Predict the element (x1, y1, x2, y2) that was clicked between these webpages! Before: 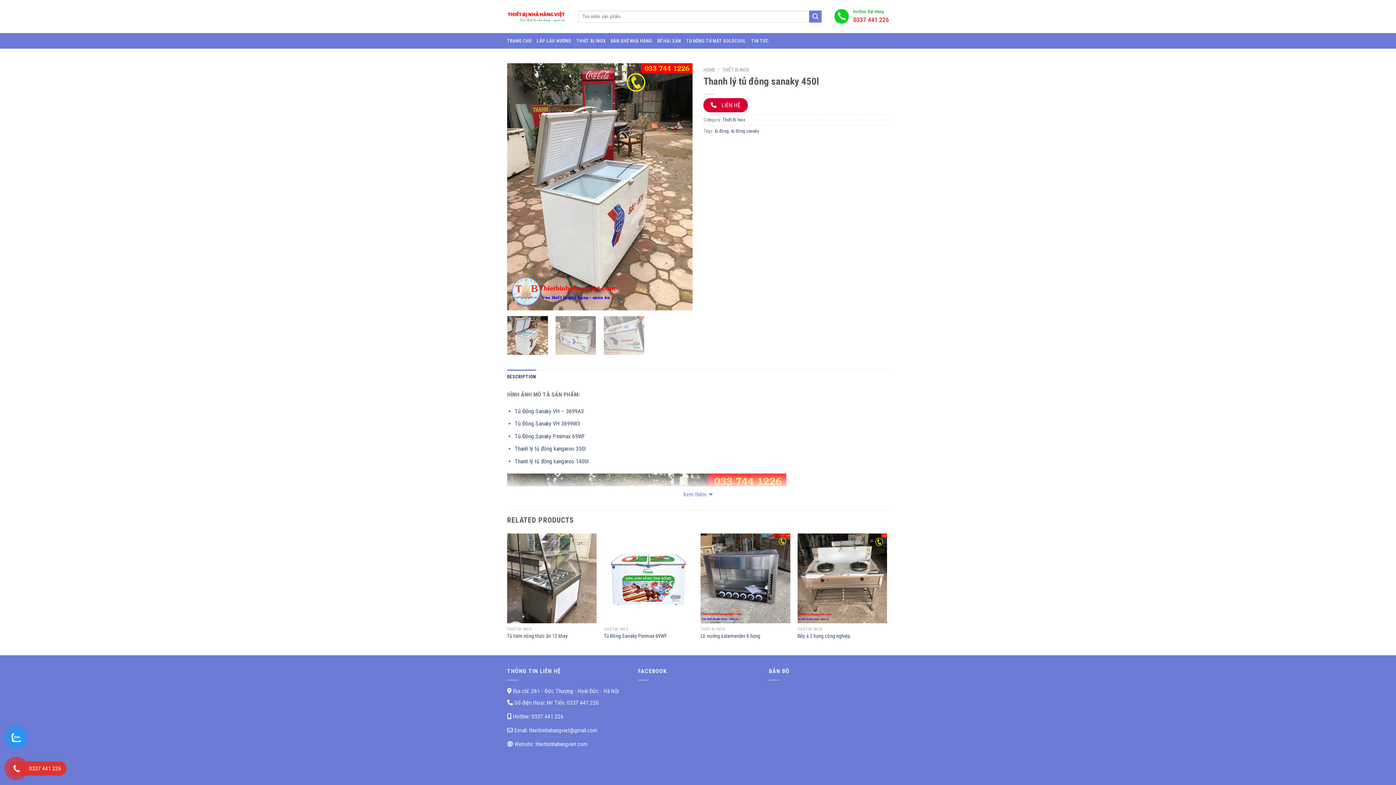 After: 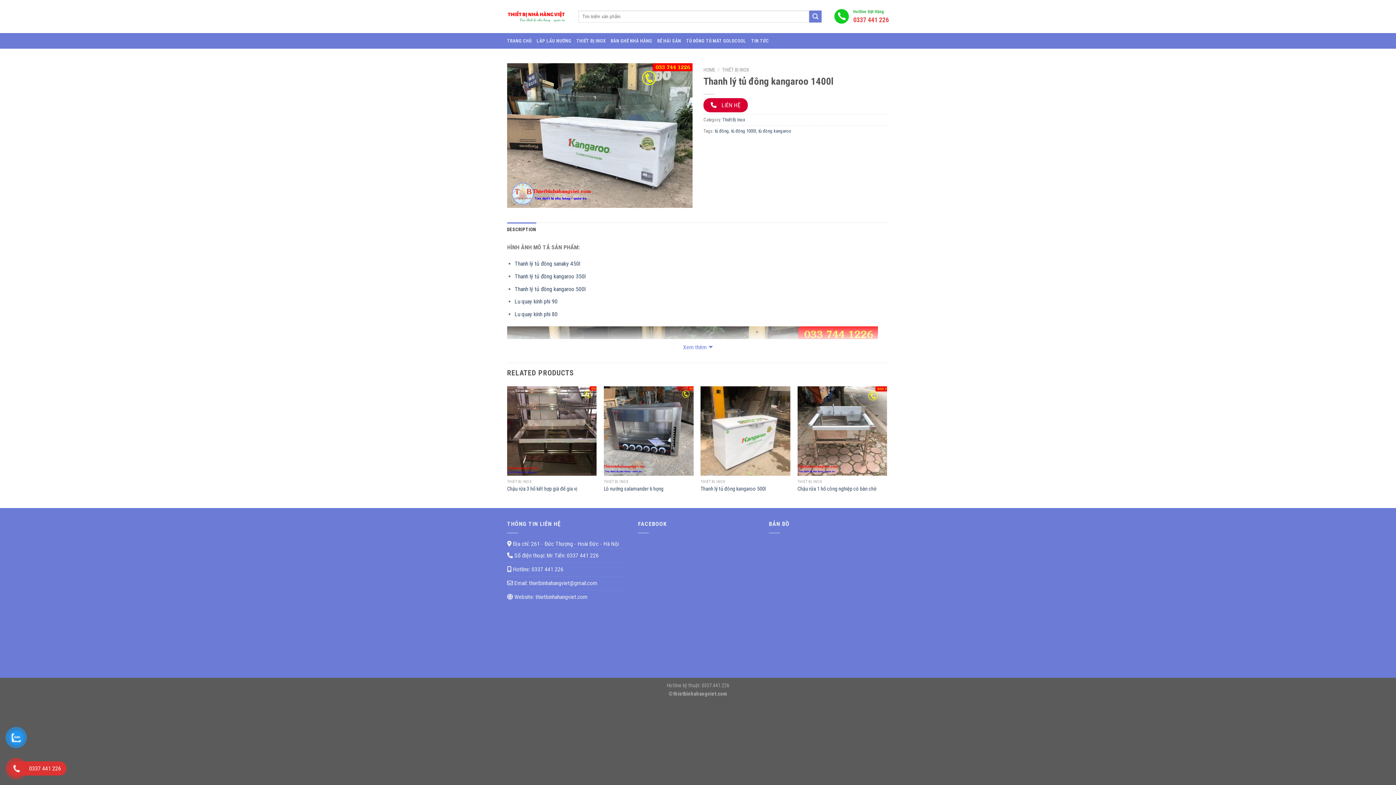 Action: bbox: (514, 458, 588, 465) label: Thanh lý tủ đông kangaroo 1400l